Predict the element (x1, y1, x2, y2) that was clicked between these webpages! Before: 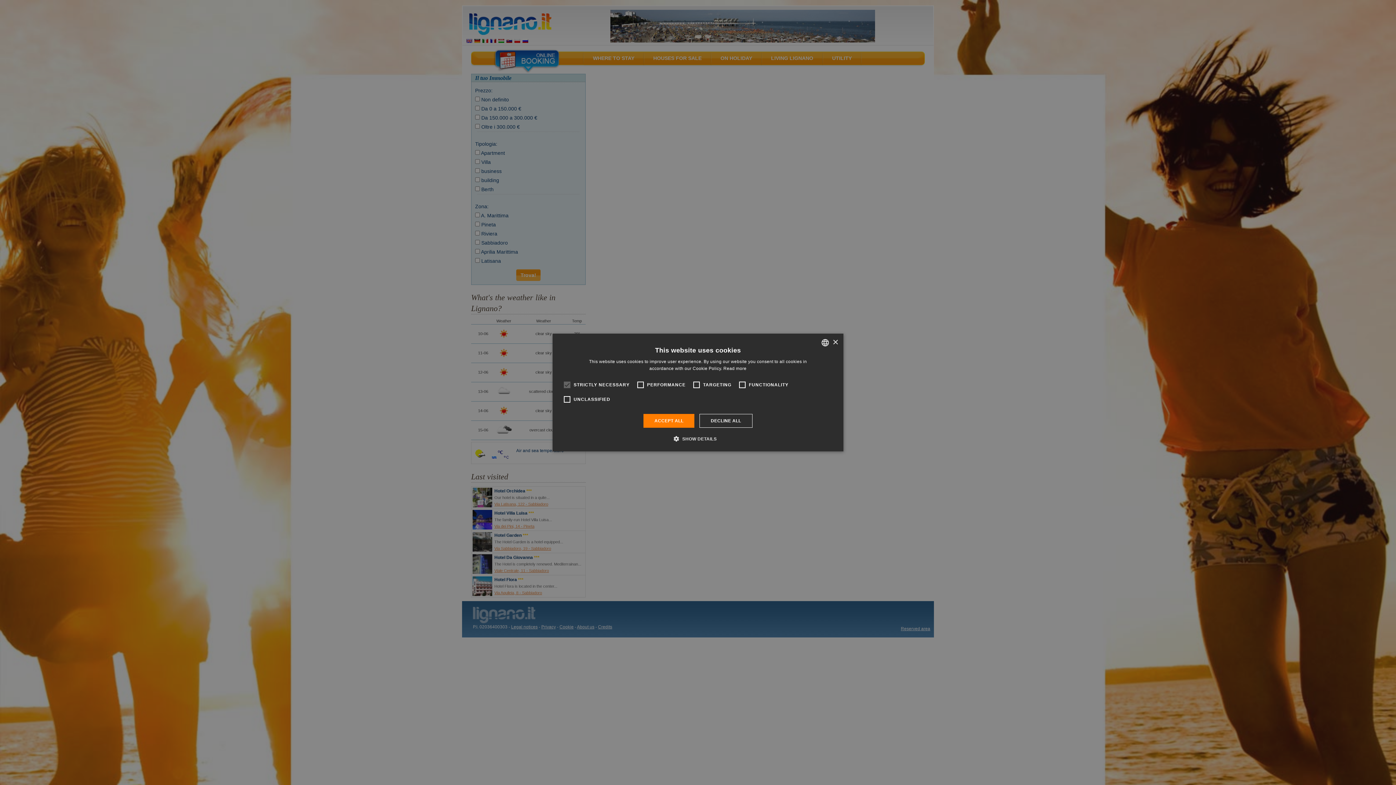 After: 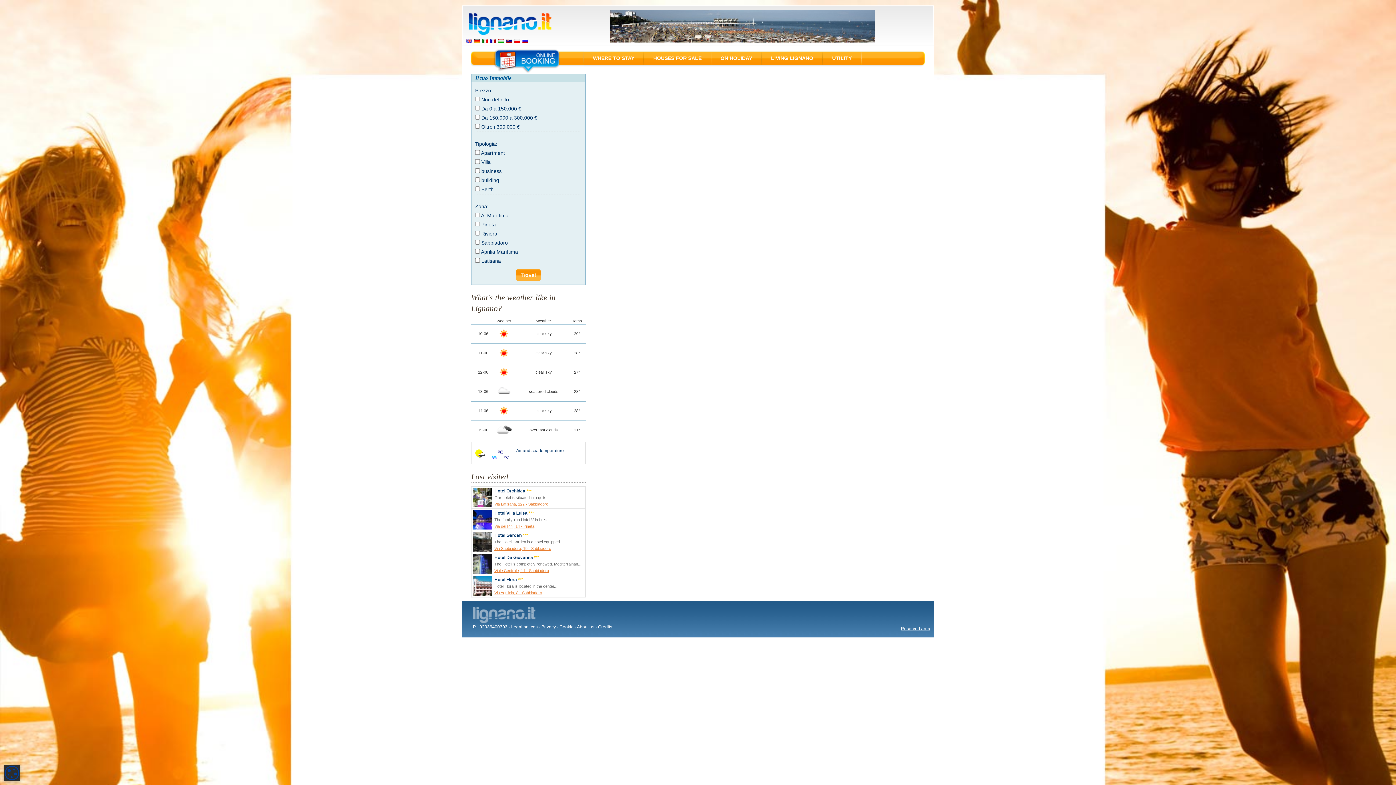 Action: label: Close bbox: (832, 339, 838, 345)